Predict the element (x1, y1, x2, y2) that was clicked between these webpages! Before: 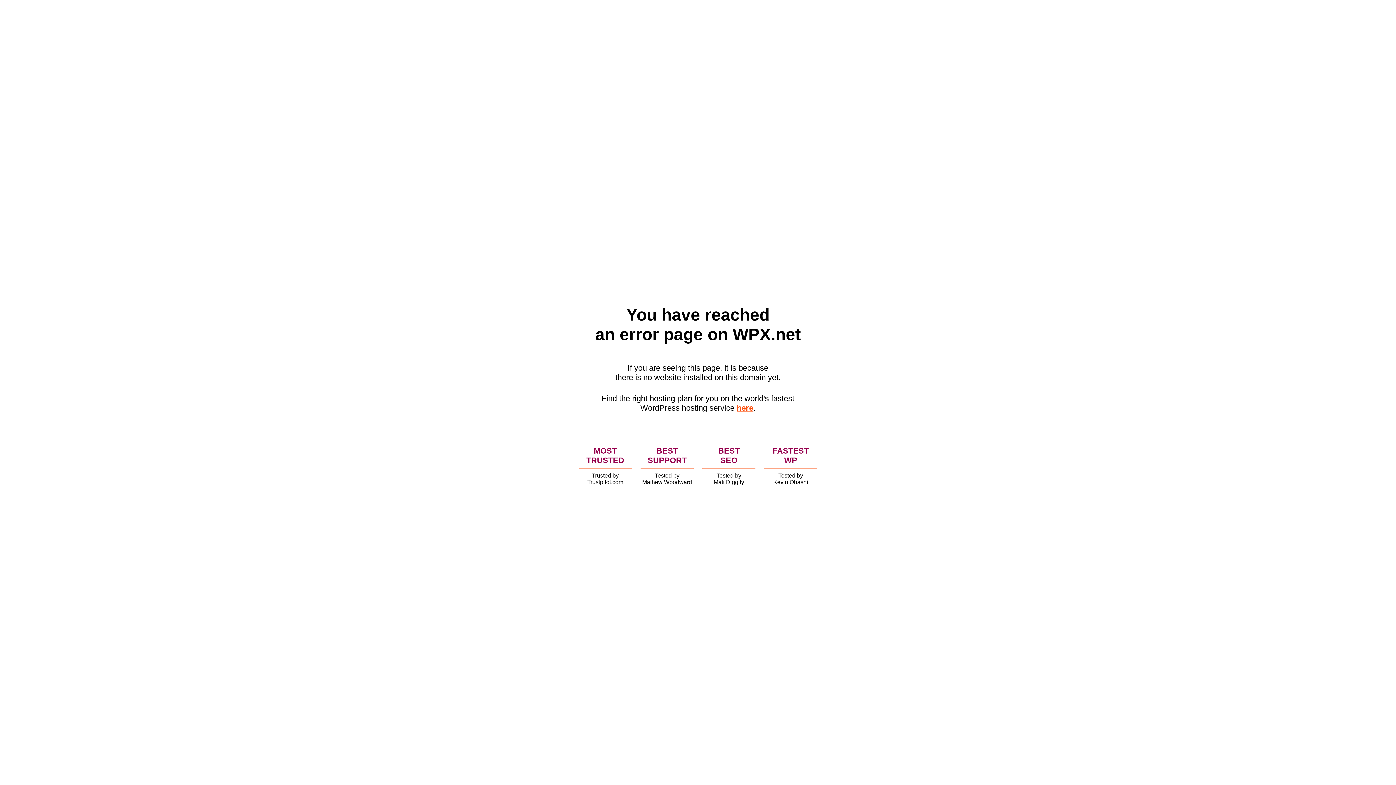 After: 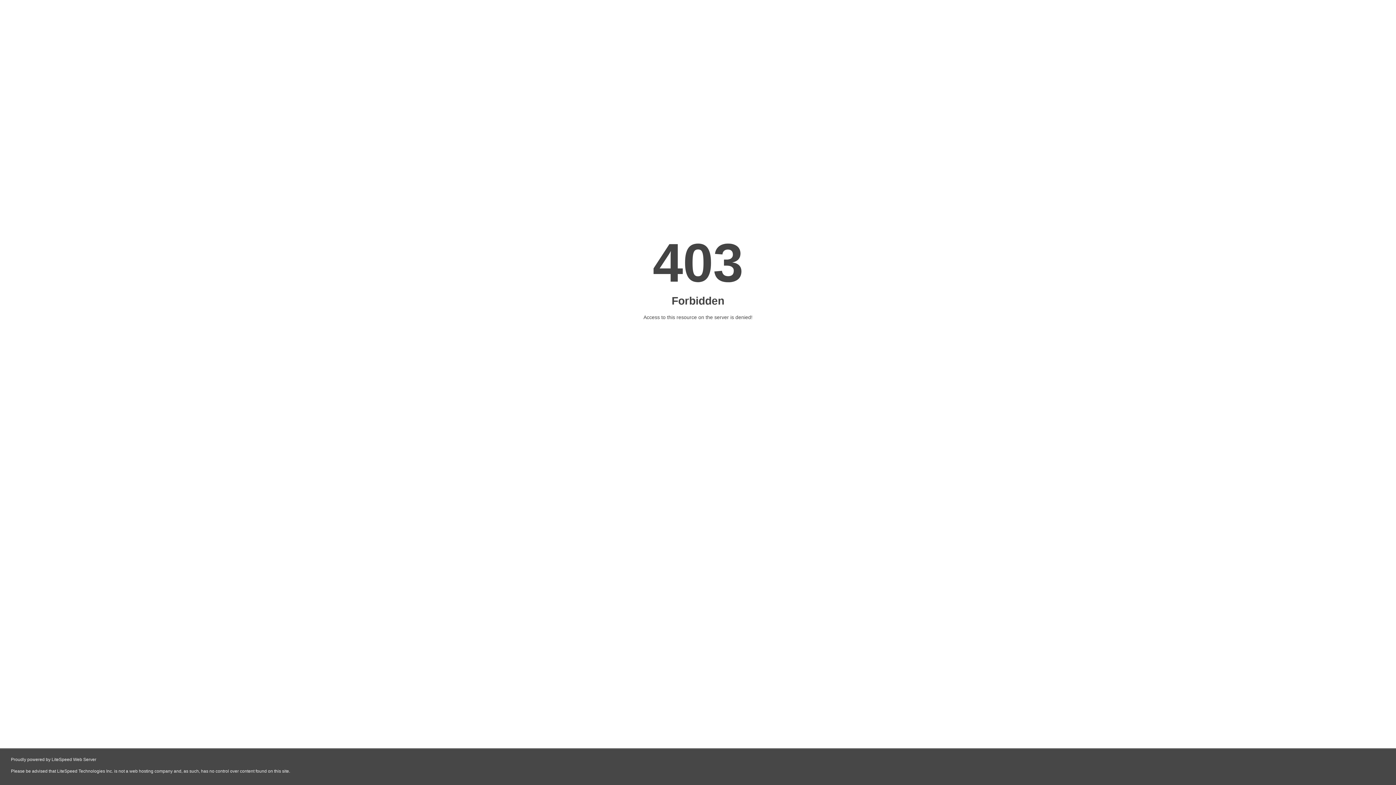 Action: label: here bbox: (736, 403, 753, 412)